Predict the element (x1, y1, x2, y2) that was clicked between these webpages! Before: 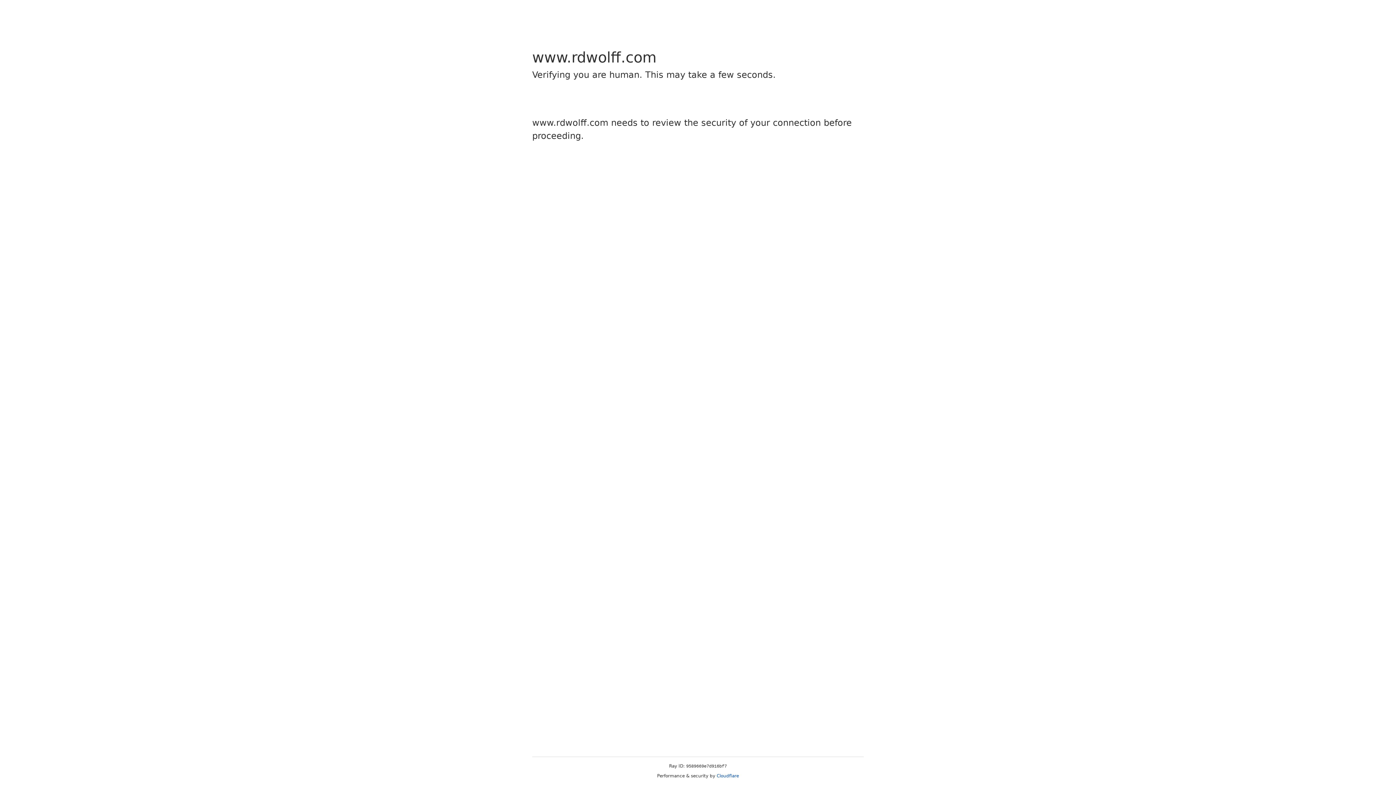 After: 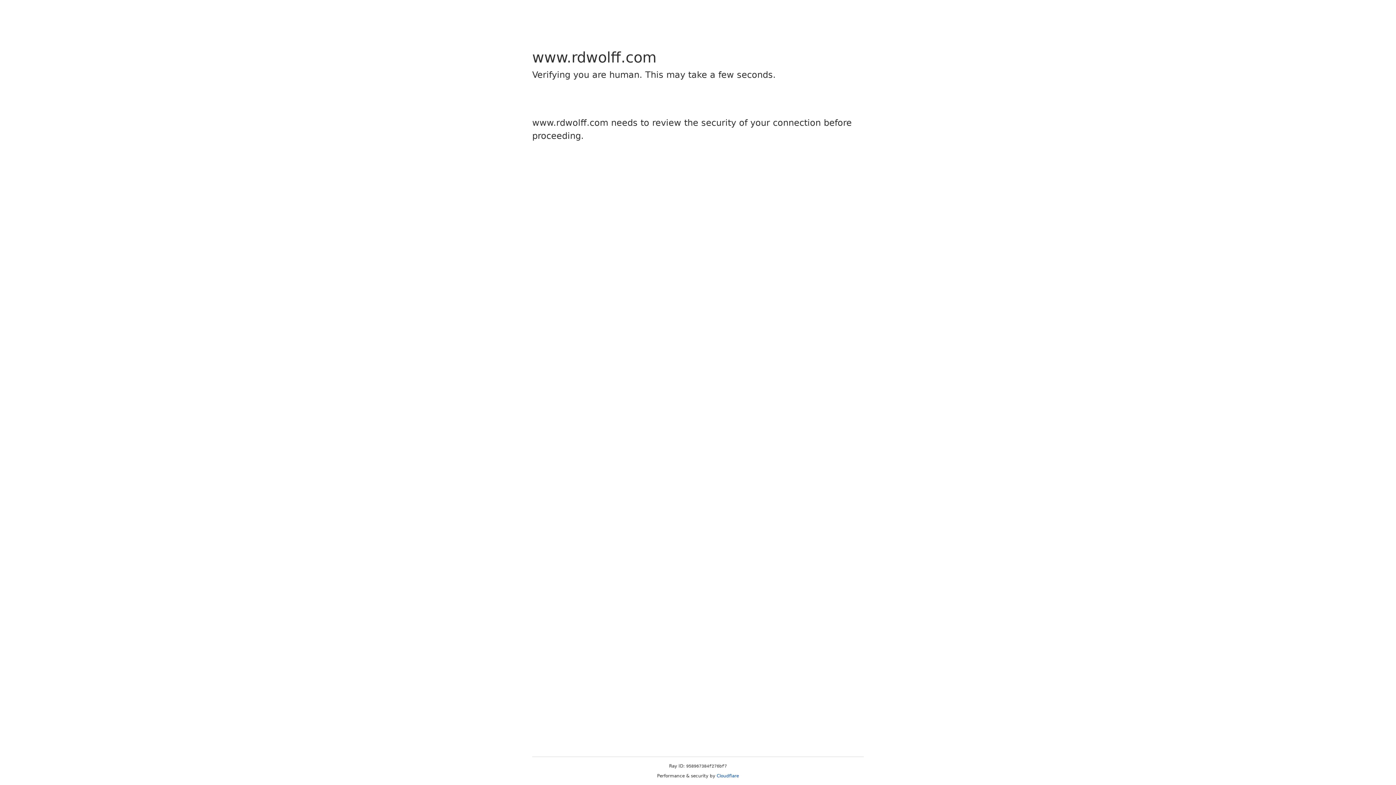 Action: bbox: (716, 773, 739, 778) label: Cloudflare